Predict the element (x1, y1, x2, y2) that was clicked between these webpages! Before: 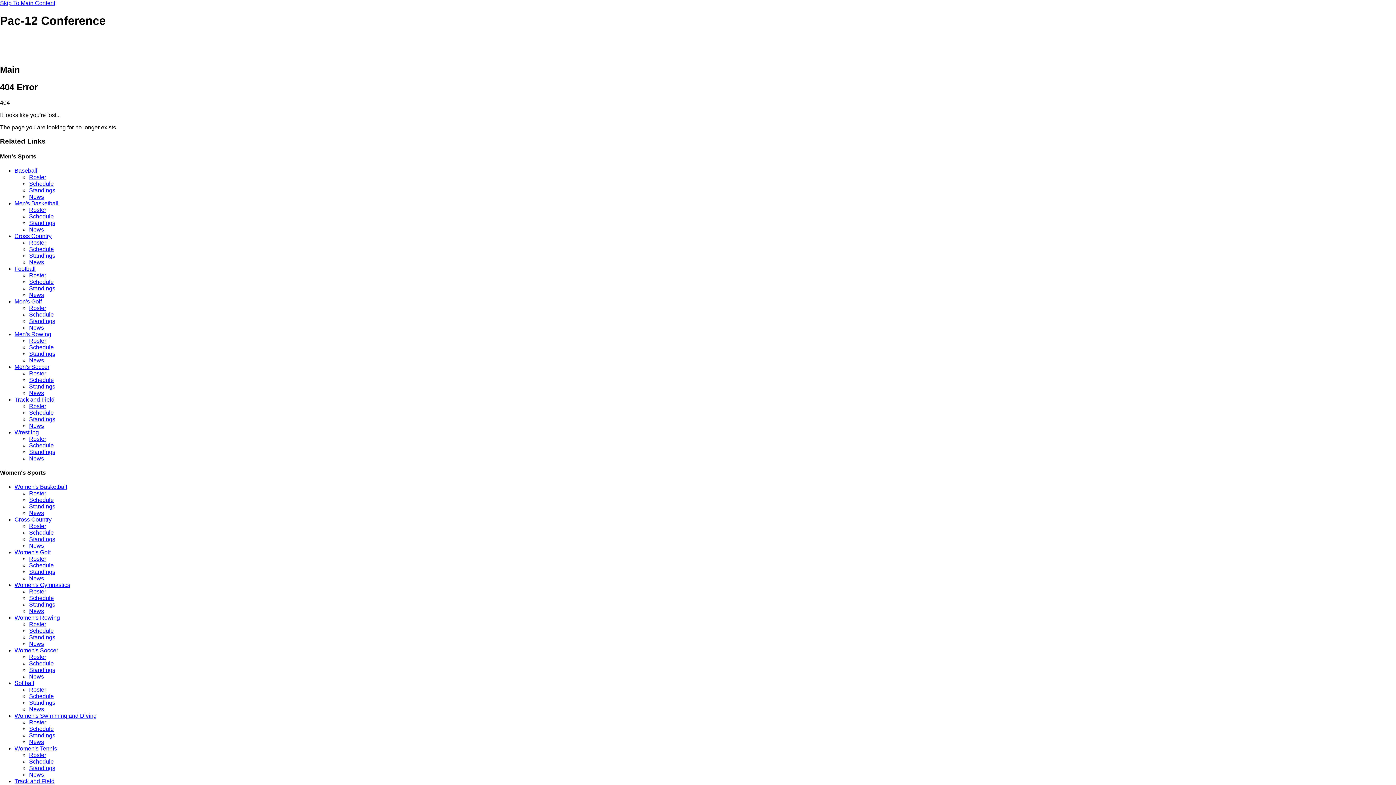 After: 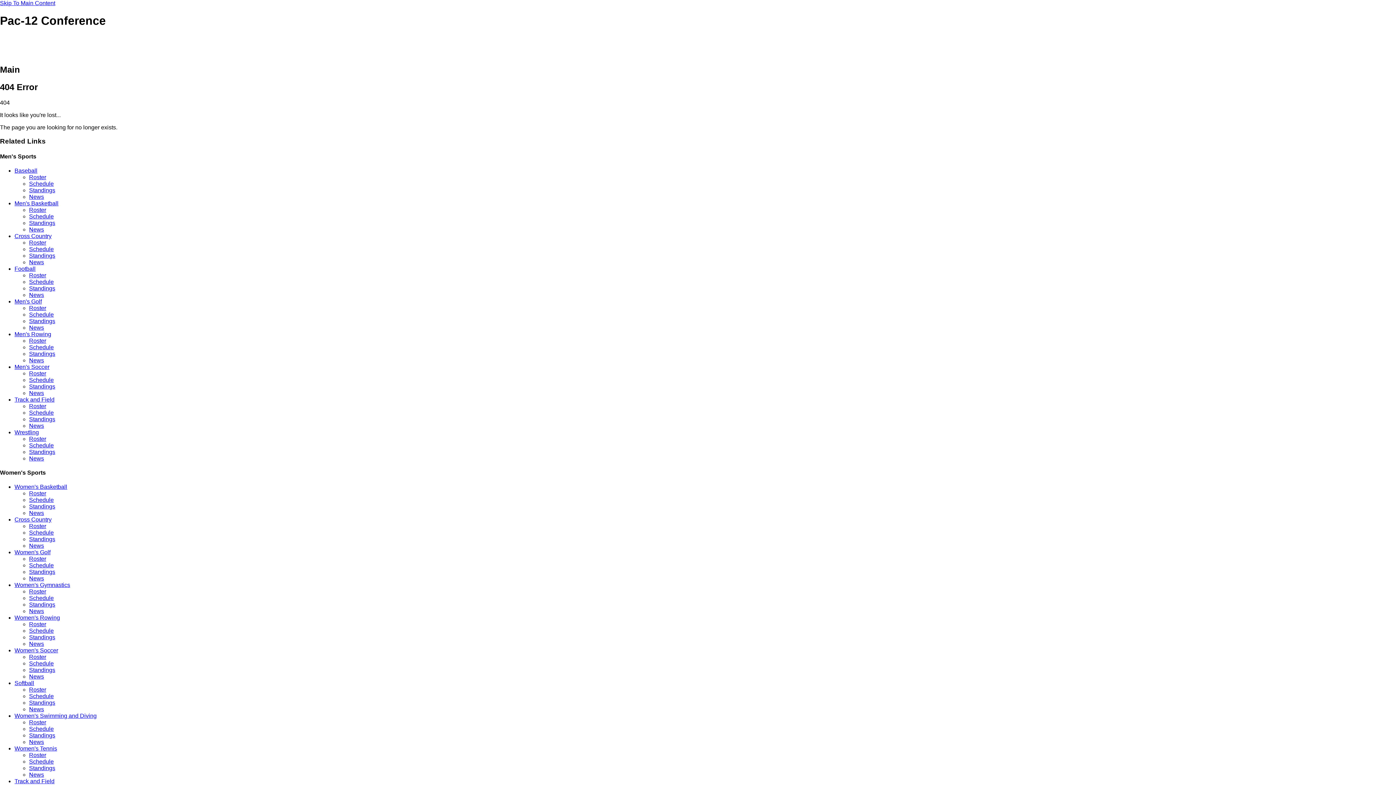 Action: bbox: (29, 497, 53, 503) label: Schedule